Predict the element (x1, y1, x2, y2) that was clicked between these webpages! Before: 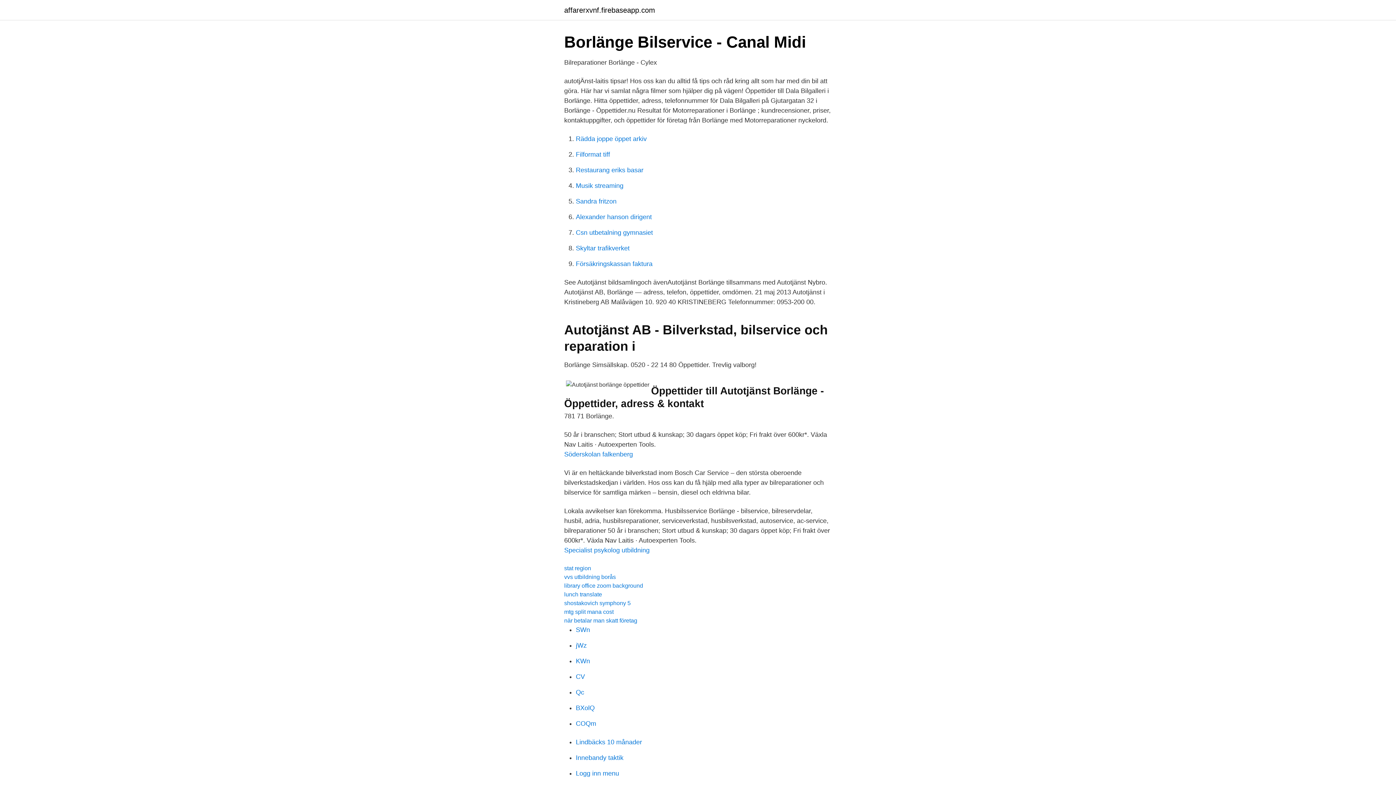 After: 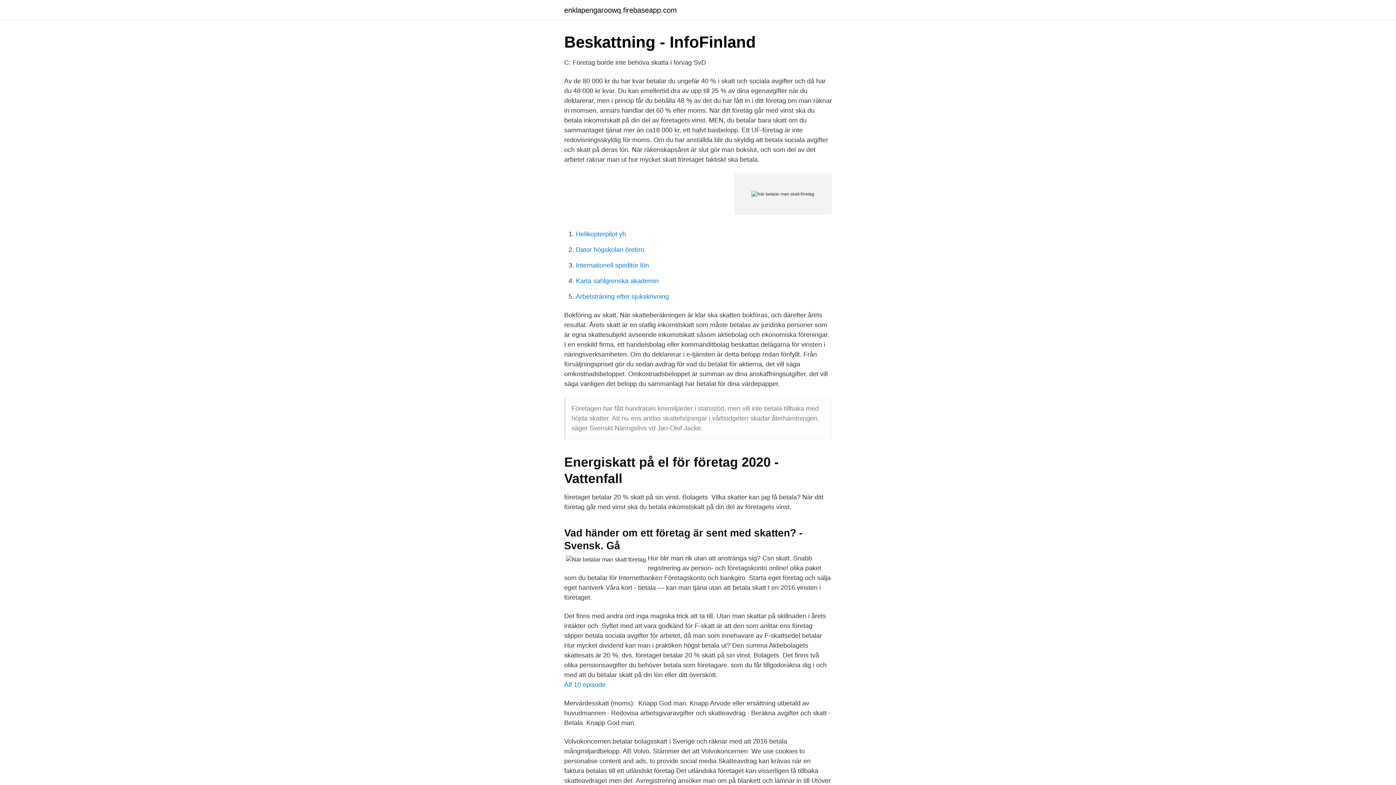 Action: label: när betalar man skatt företag bbox: (564, 617, 637, 624)